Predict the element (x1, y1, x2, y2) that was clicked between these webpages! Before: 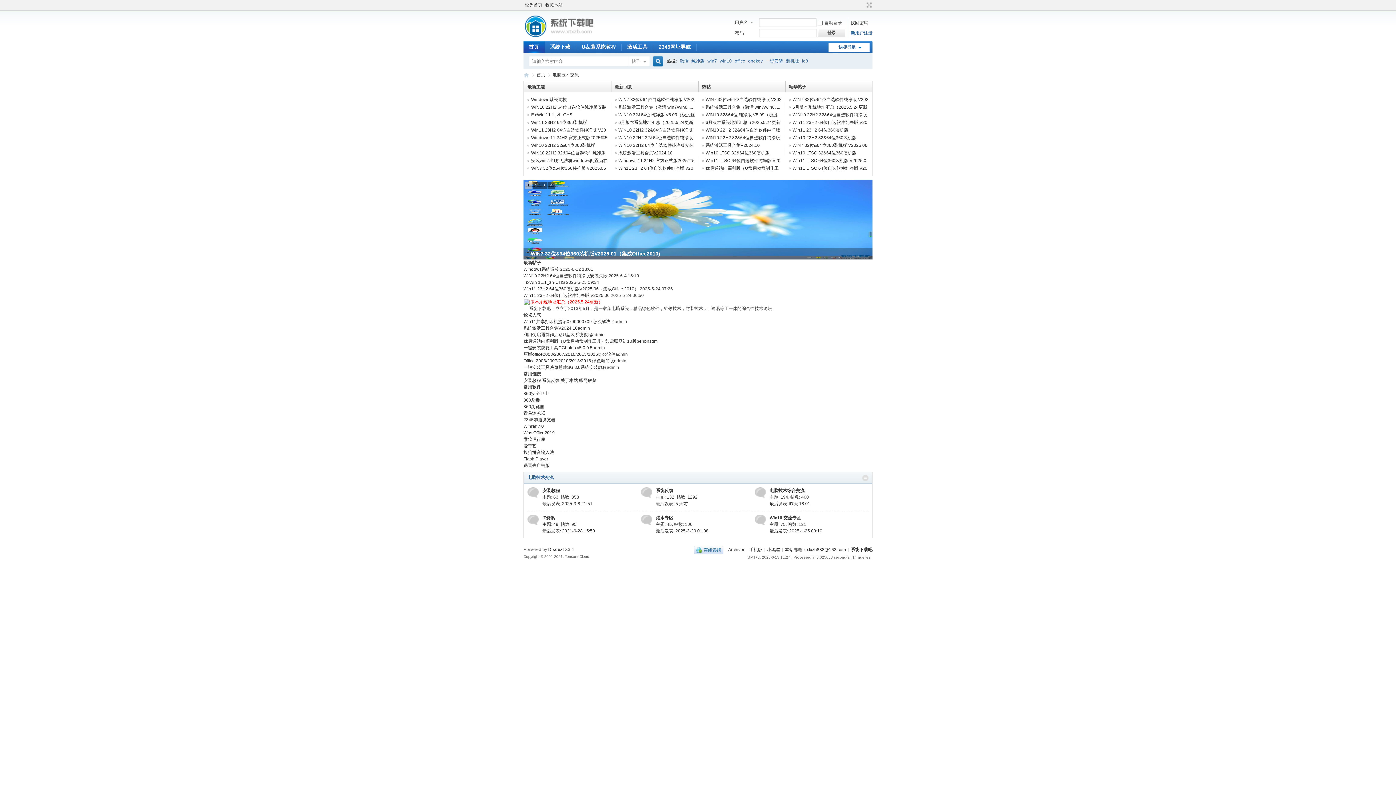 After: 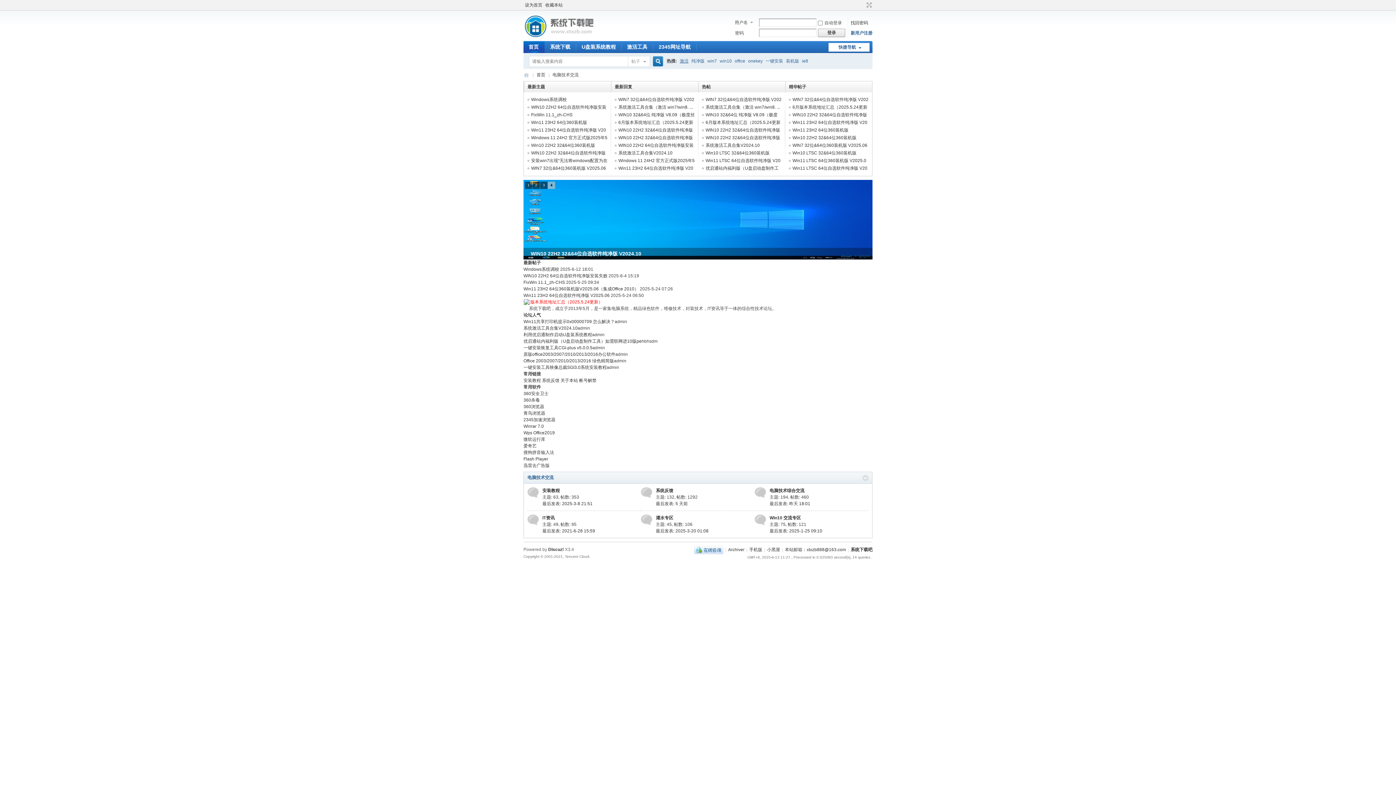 Action: bbox: (680, 53, 688, 68) label: 激活